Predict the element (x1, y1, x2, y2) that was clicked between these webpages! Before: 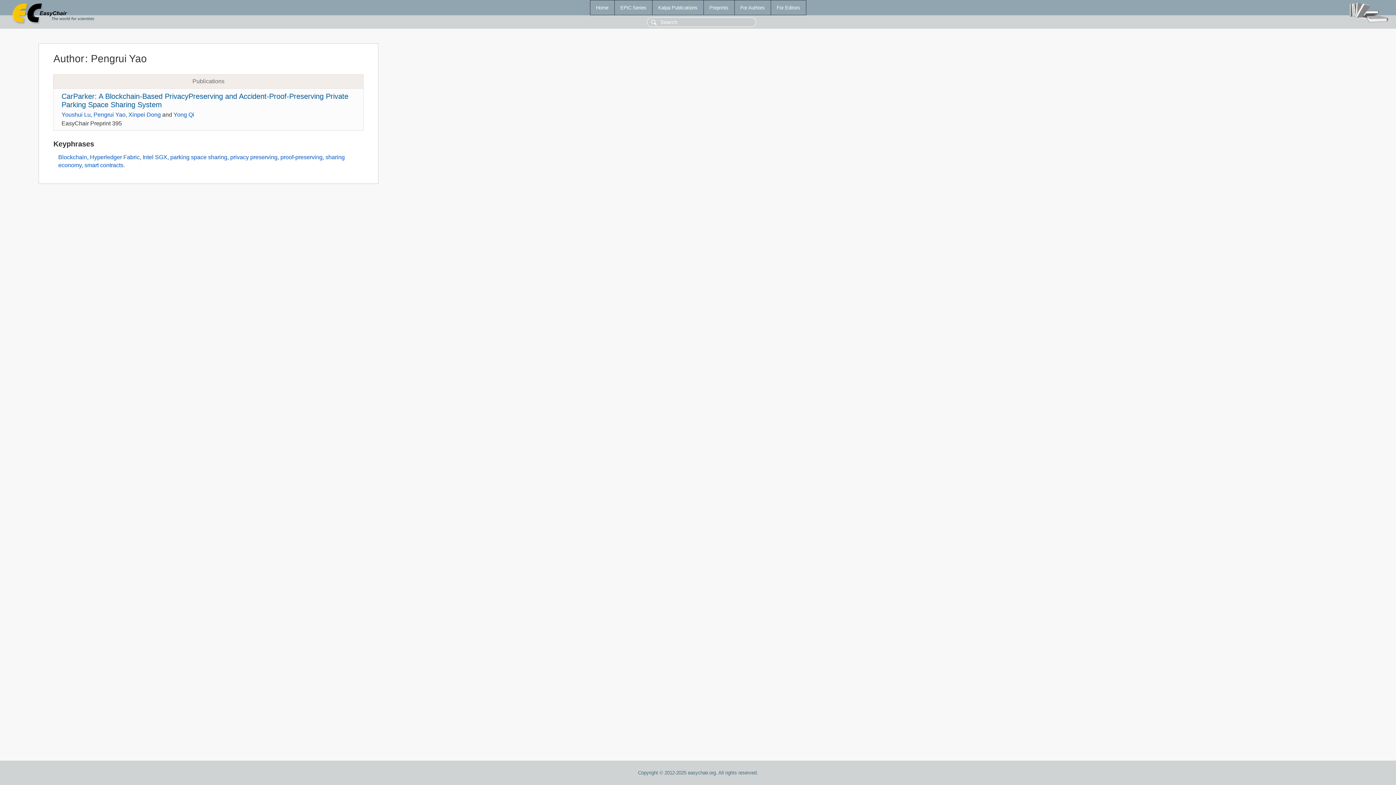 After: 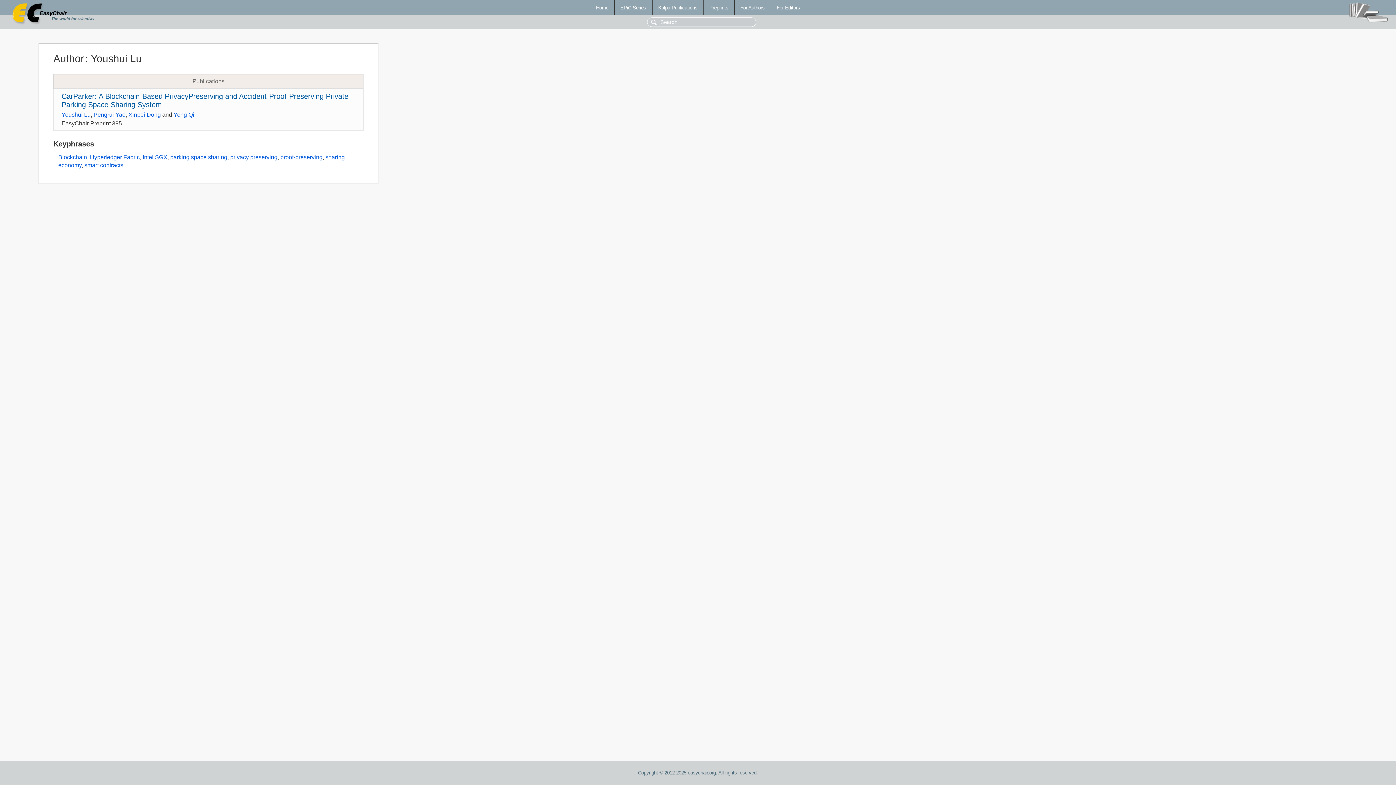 Action: label: Youshui Lu bbox: (61, 111, 90, 117)